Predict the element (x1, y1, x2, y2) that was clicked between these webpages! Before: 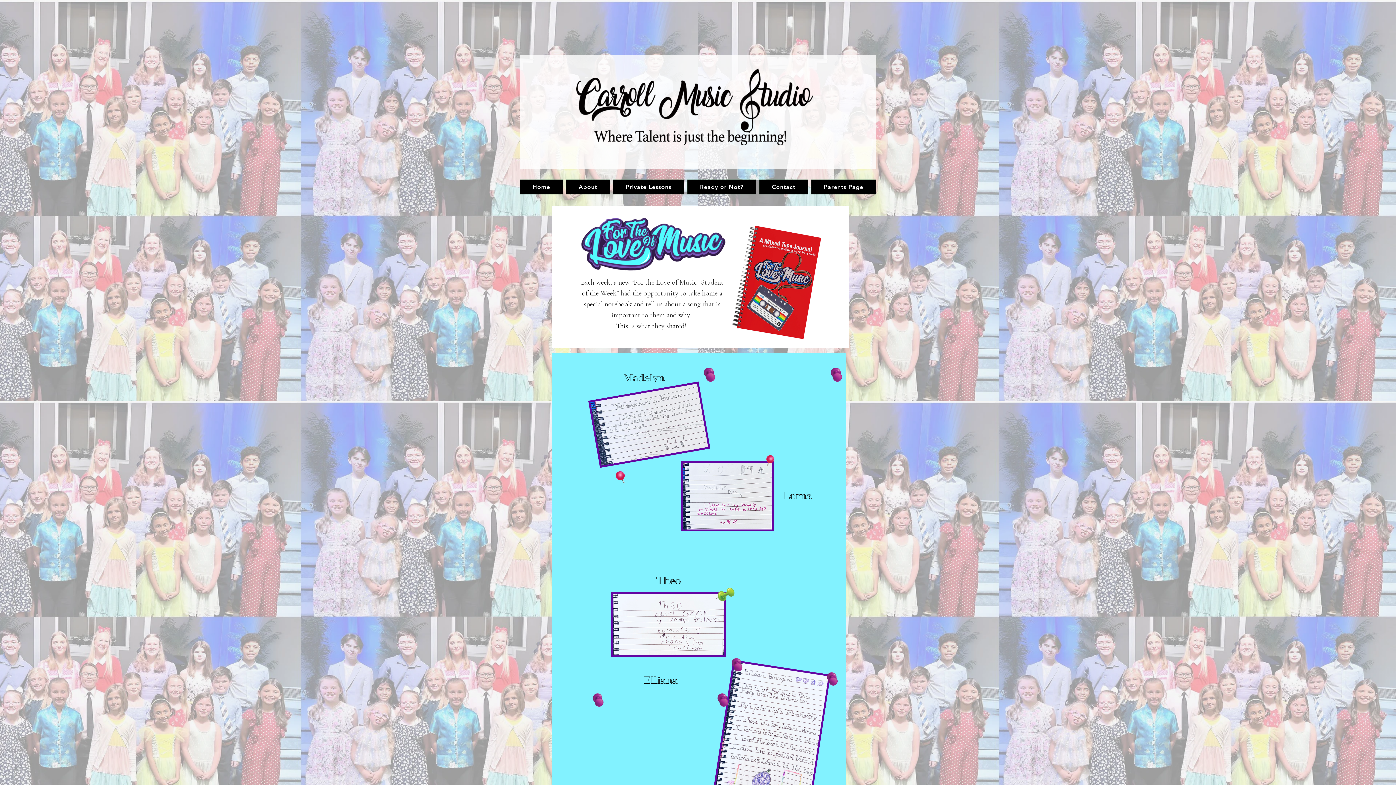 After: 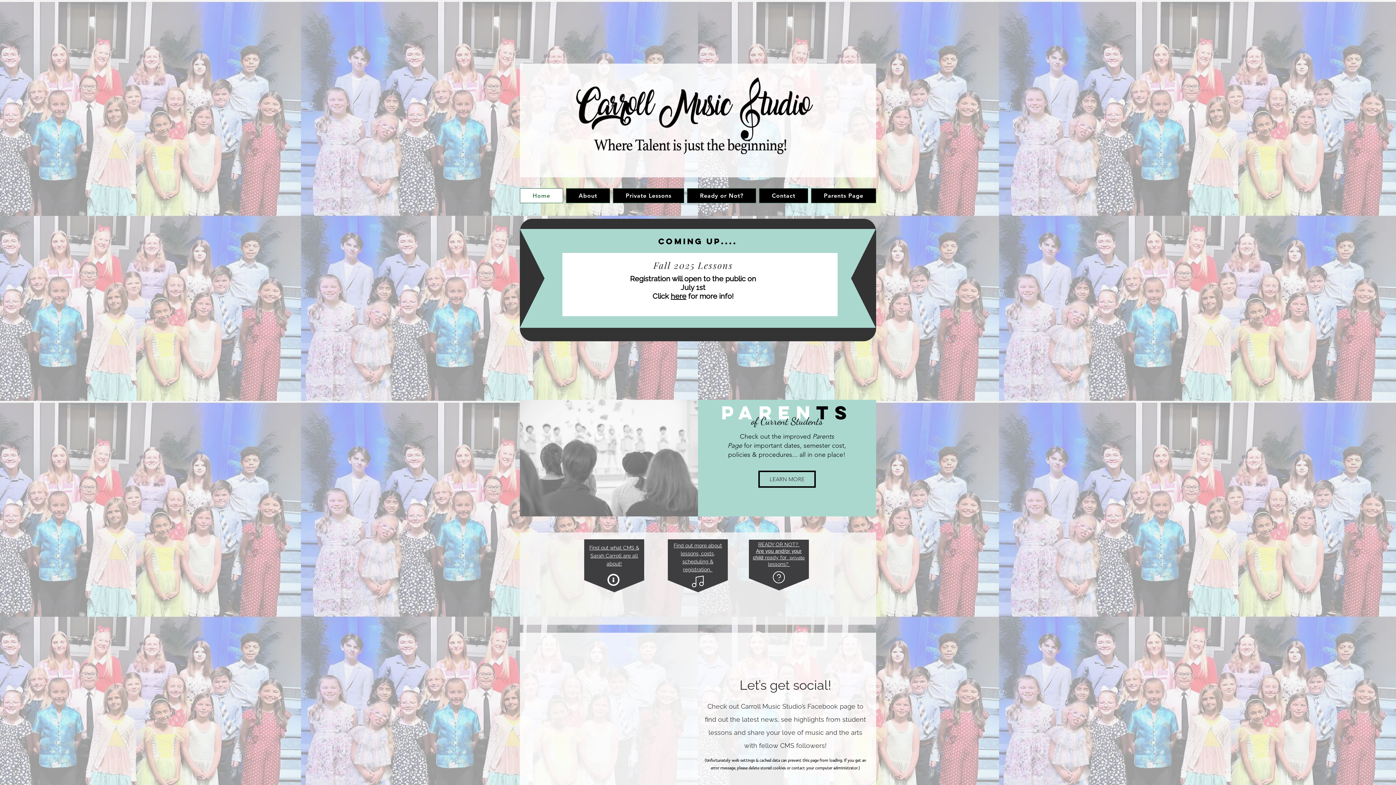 Action: label: Home bbox: (520, 179, 563, 194)